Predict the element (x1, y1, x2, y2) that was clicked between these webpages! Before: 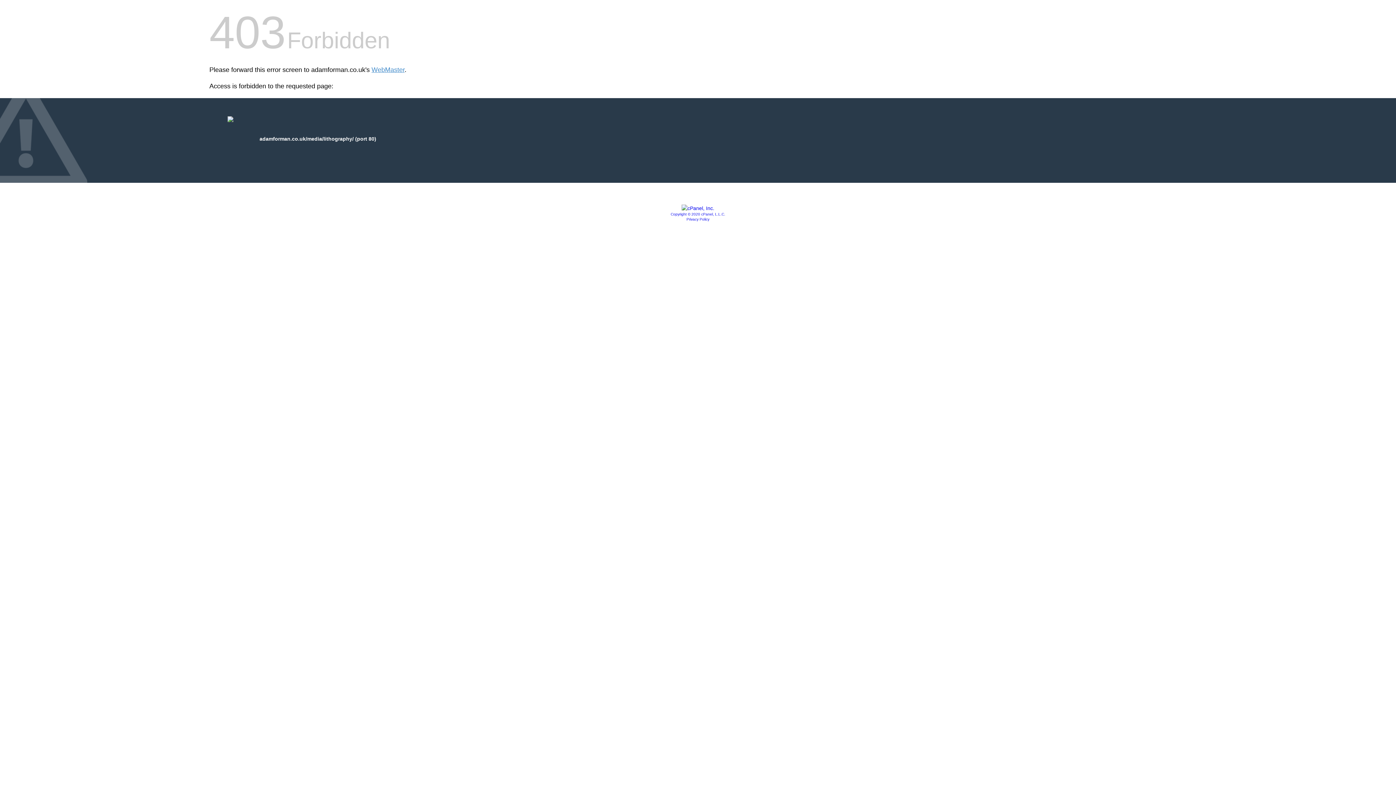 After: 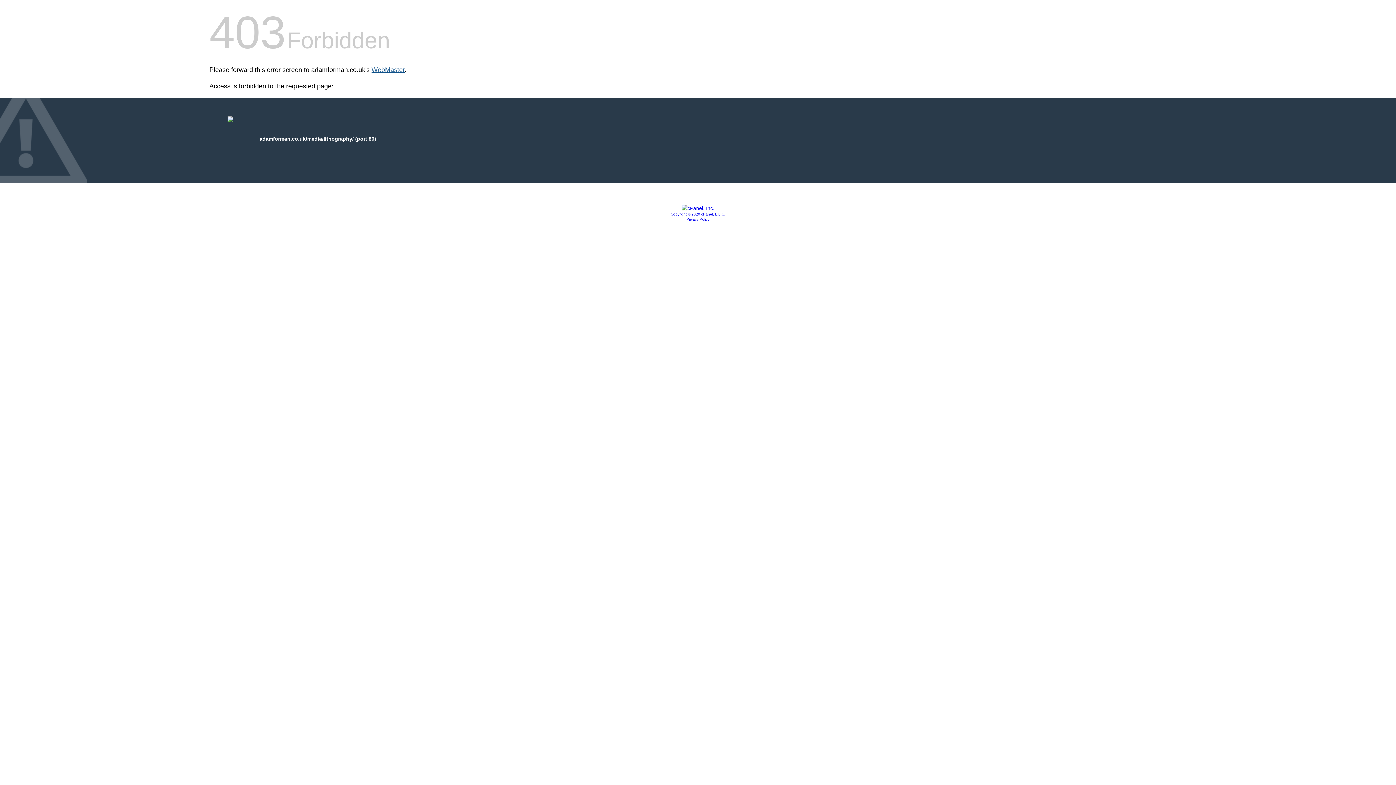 Action: bbox: (371, 66, 404, 73) label: WebMaster